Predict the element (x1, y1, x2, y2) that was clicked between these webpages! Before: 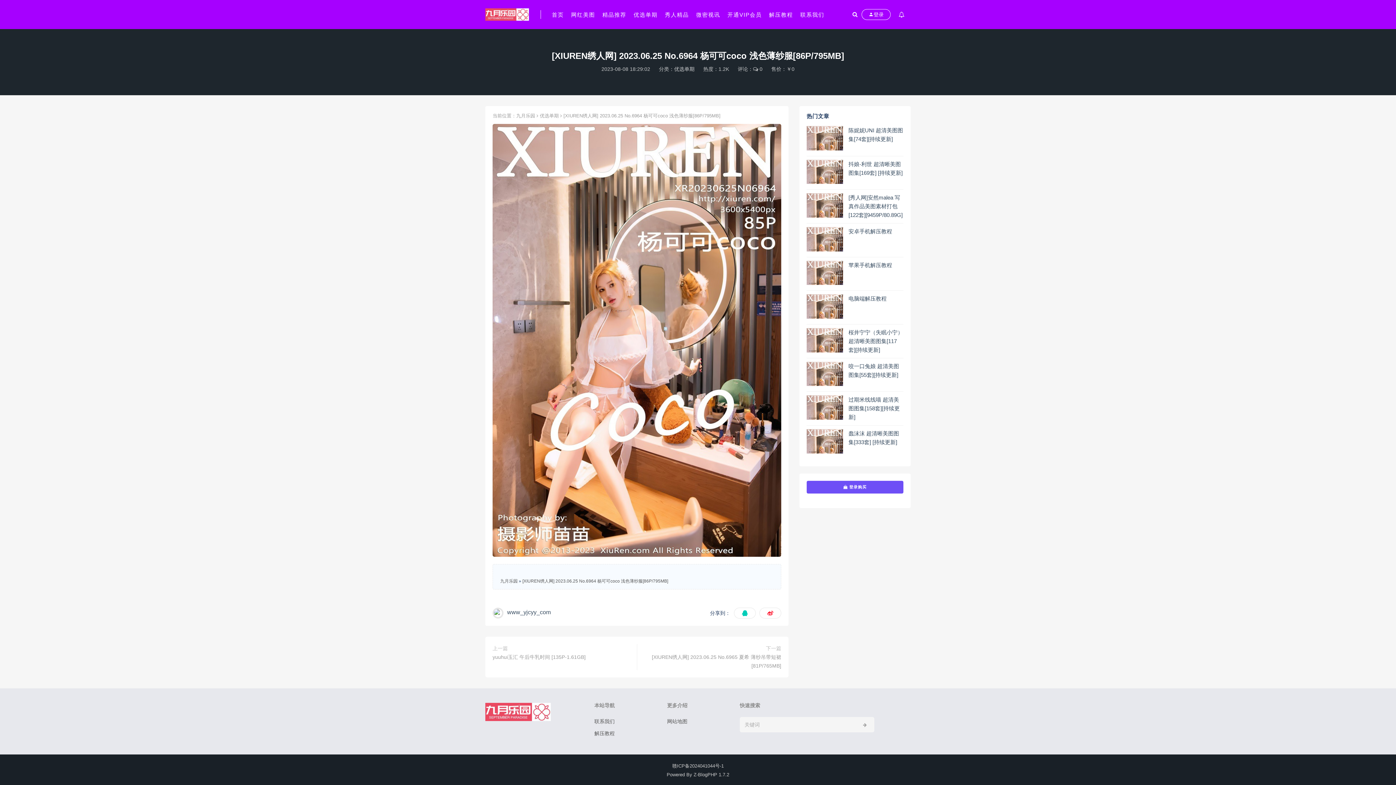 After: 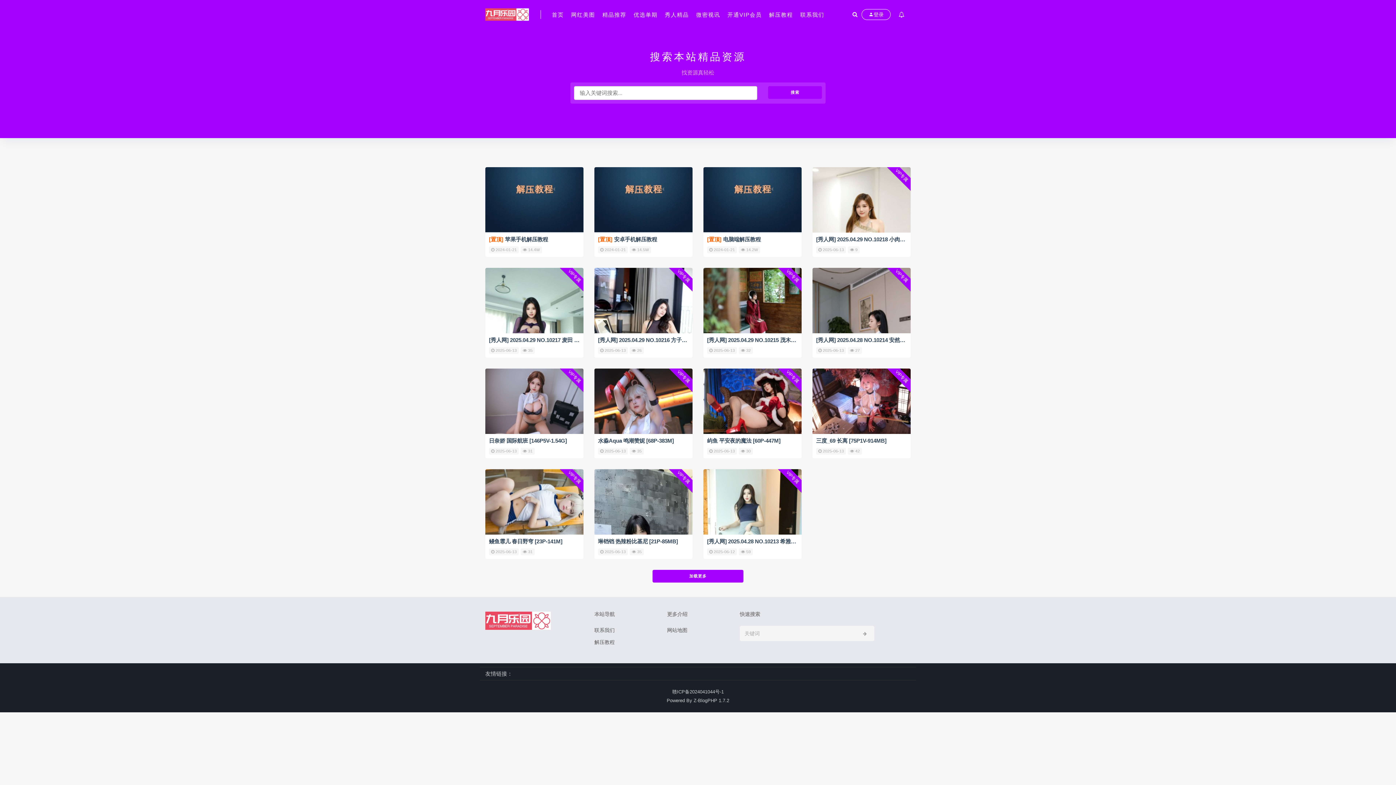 Action: bbox: (552, 3, 564, 25) label: 首页